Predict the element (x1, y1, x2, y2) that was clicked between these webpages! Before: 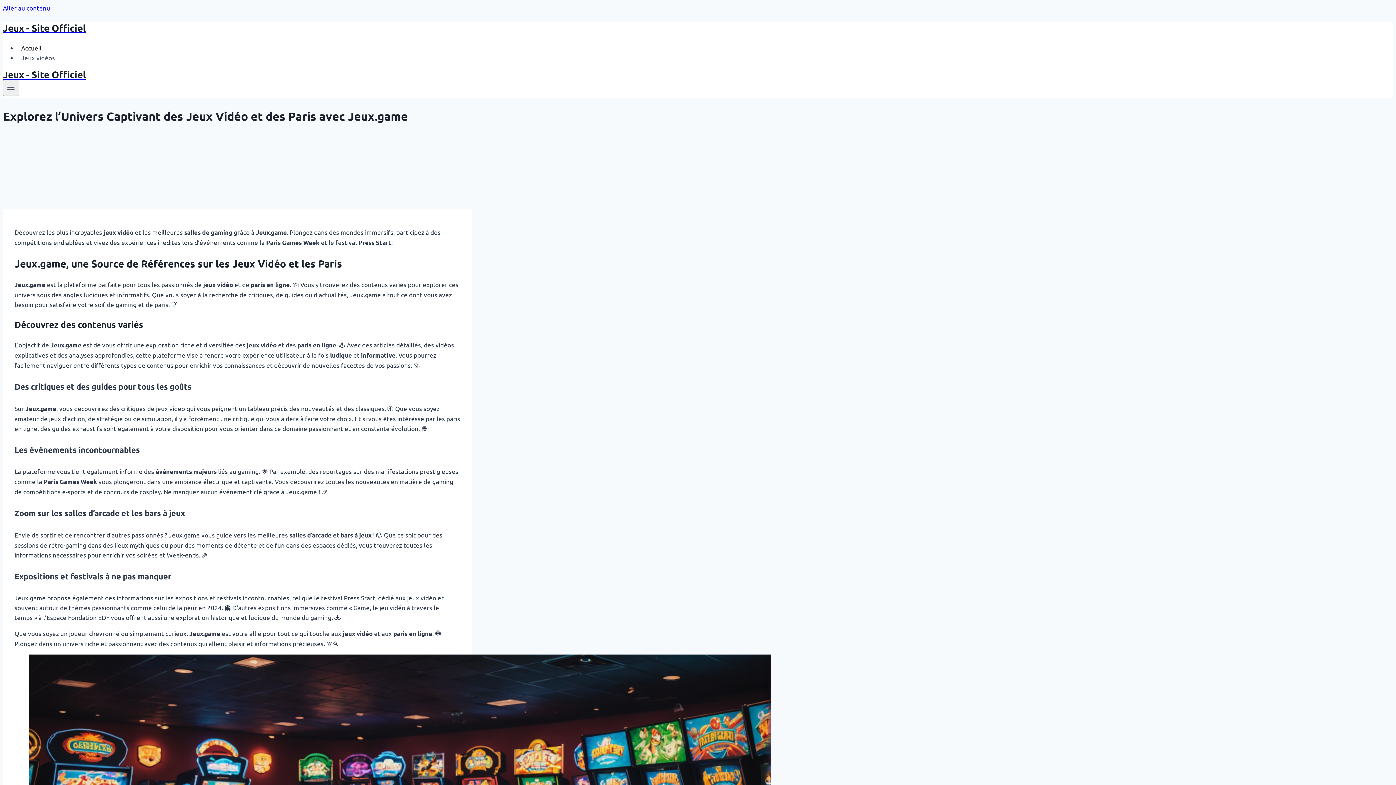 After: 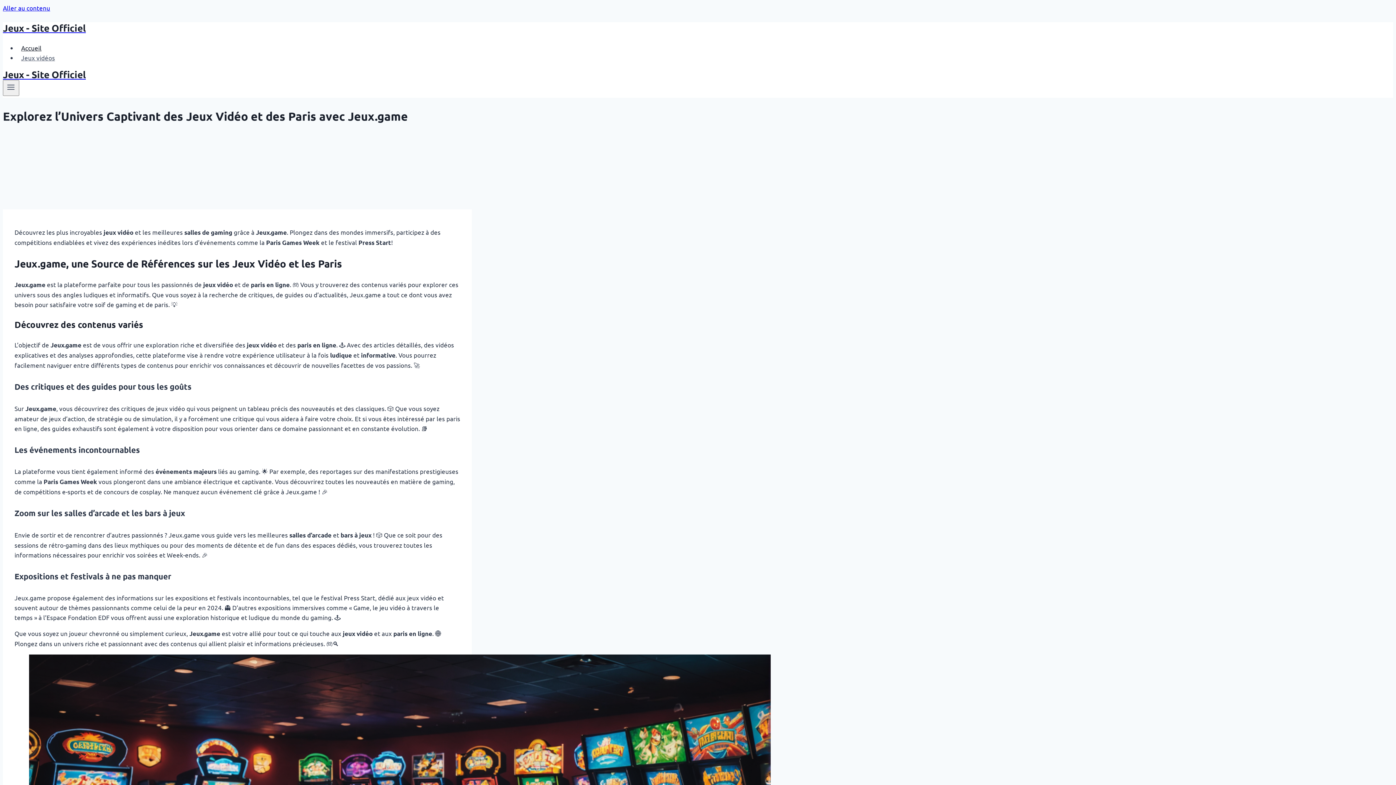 Action: label: Jeux - Site Officiel bbox: (2, 68, 472, 80)